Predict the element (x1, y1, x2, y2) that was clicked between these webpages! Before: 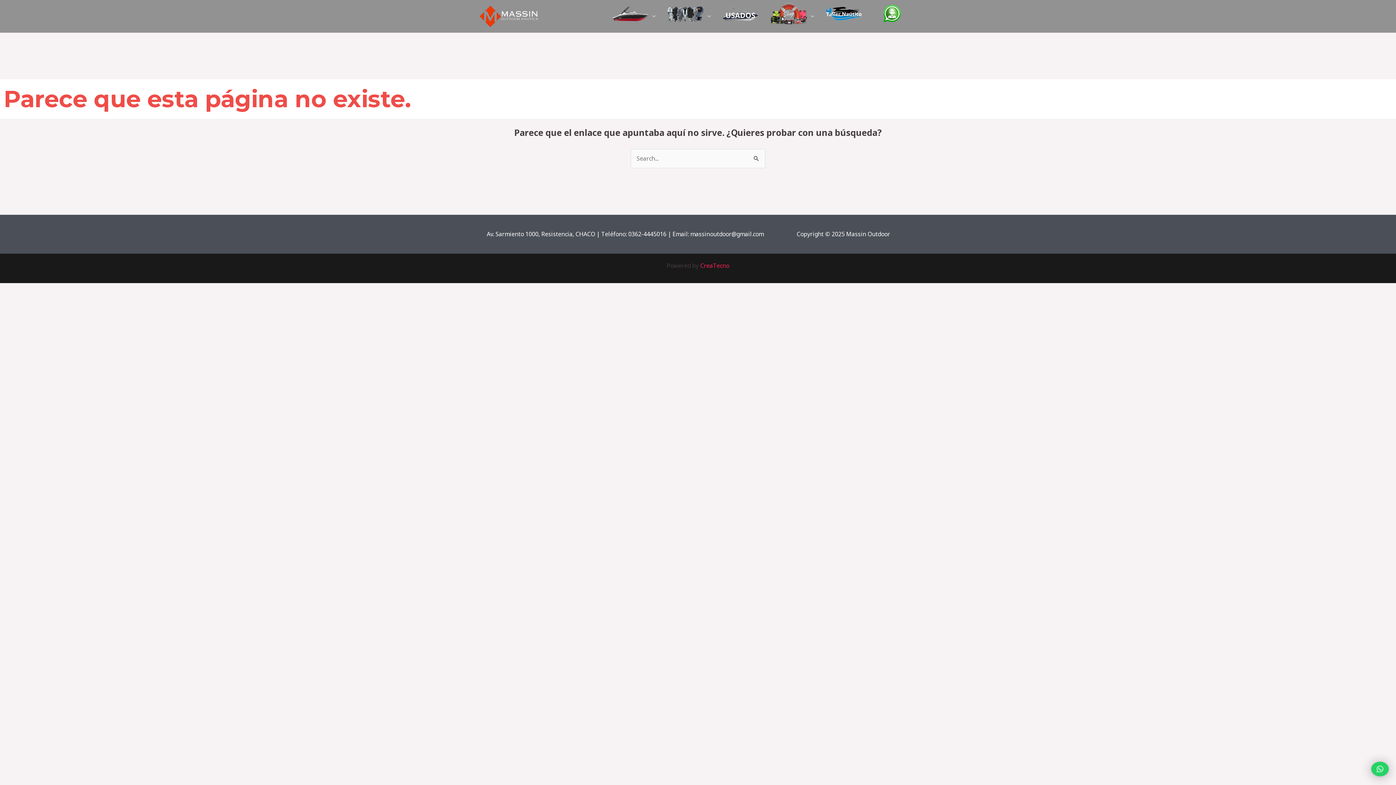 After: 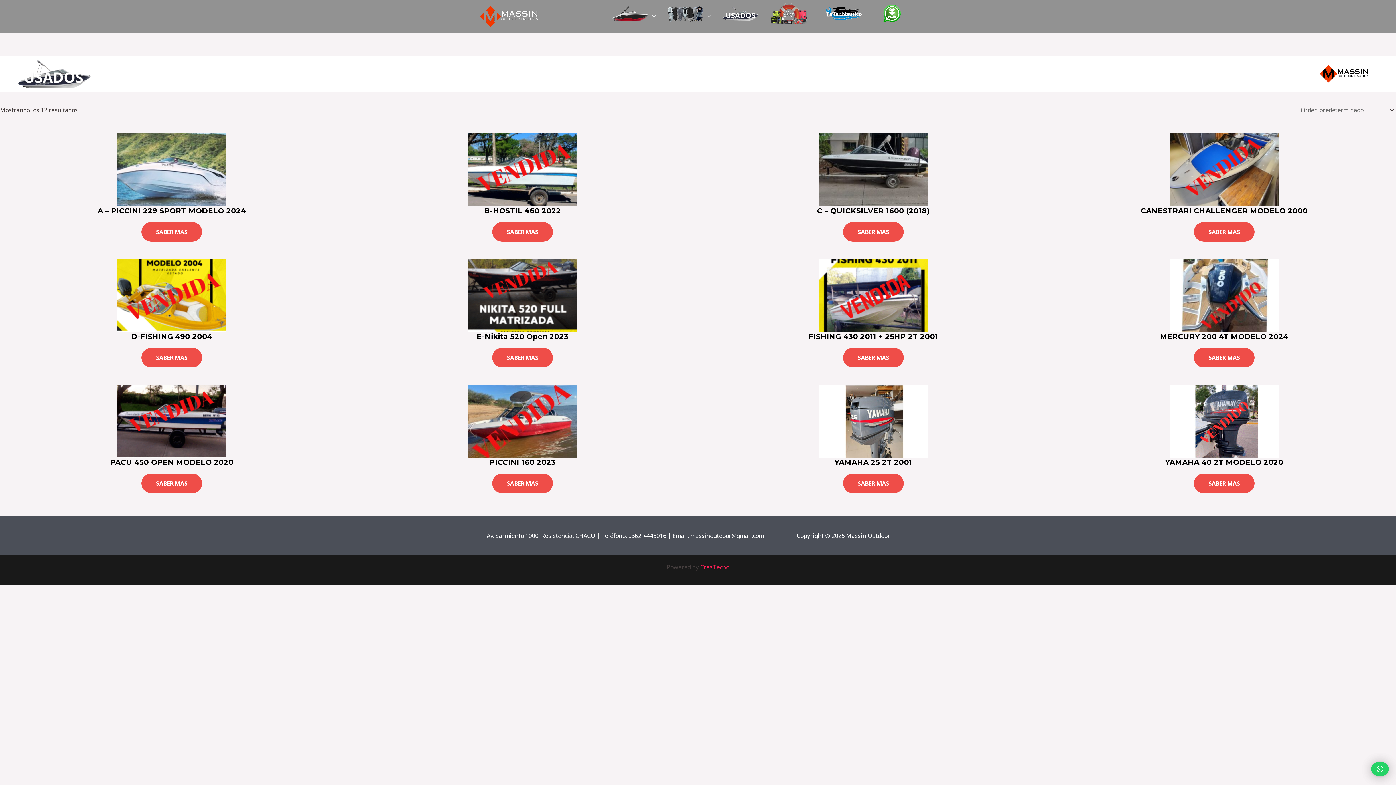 Action: bbox: (717, 2, 765, 29) label: Usados